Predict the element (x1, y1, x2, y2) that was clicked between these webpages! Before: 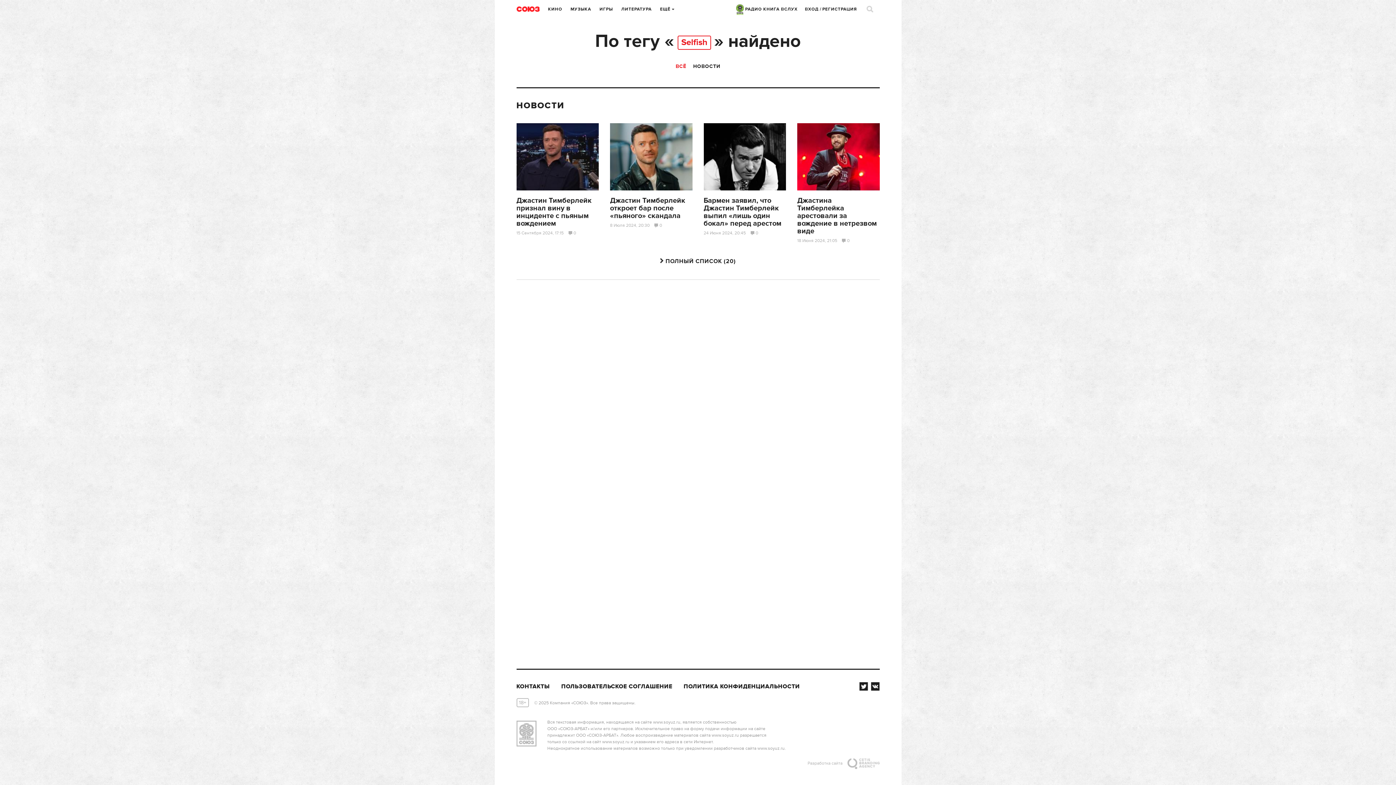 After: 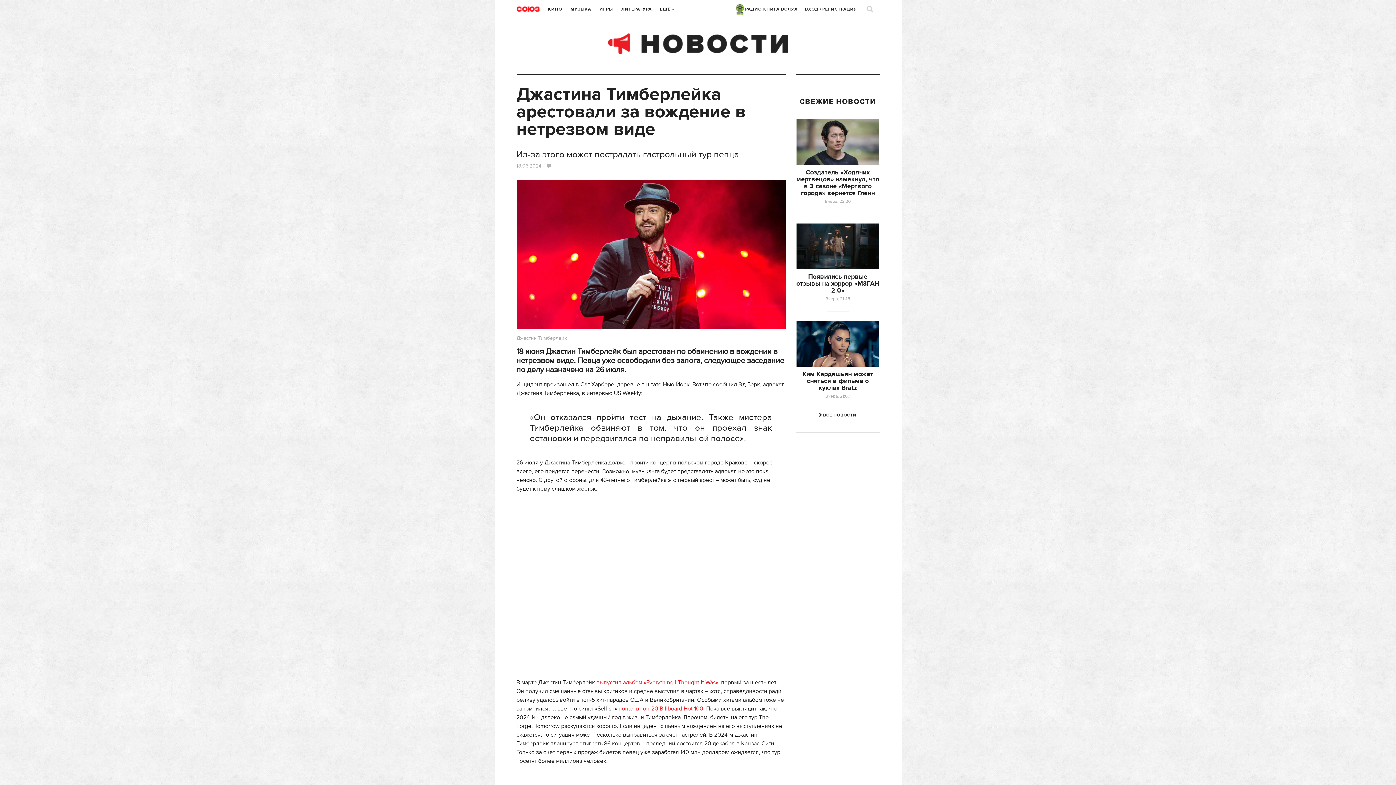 Action: bbox: (797, 196, 877, 235) label: Джастина Тимберлейка арестовали за вождение в нетрезвом виде